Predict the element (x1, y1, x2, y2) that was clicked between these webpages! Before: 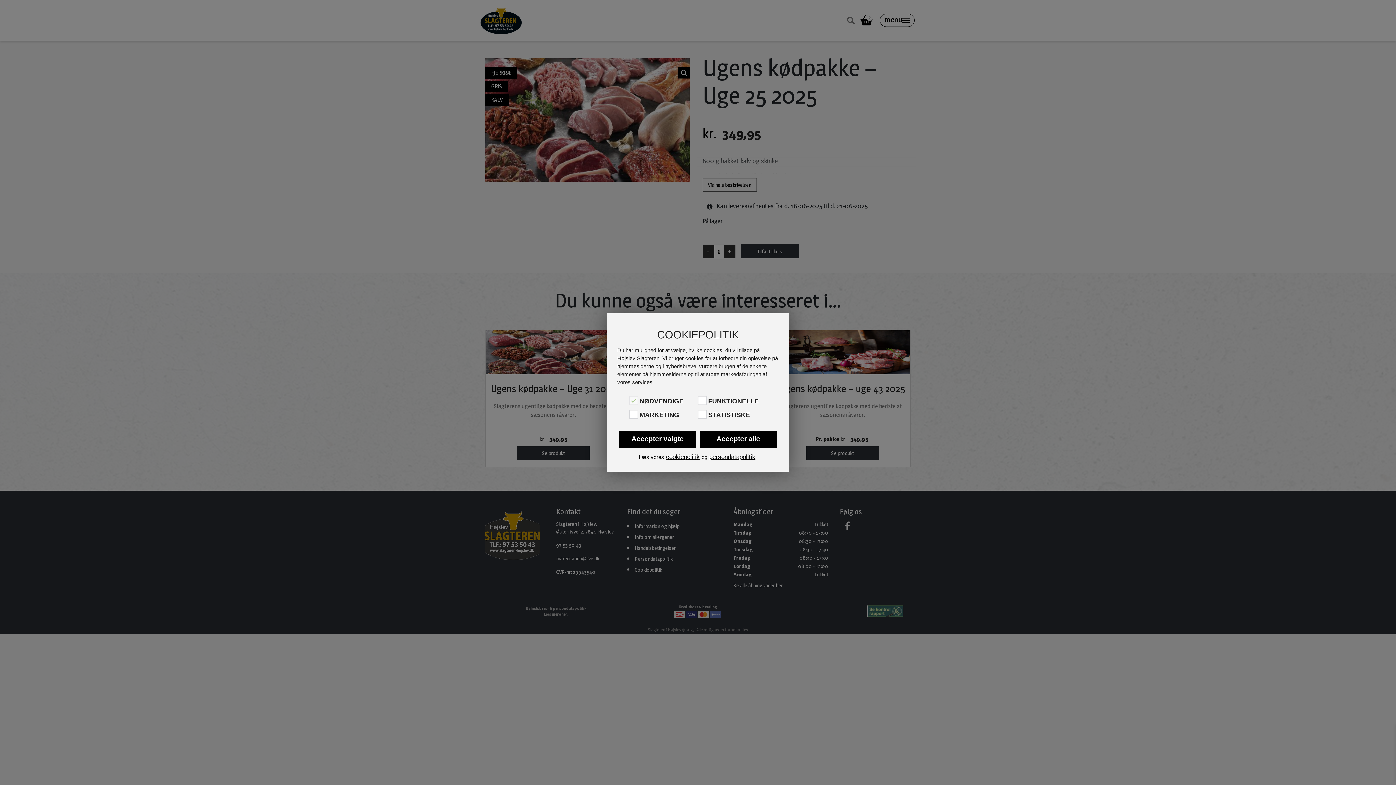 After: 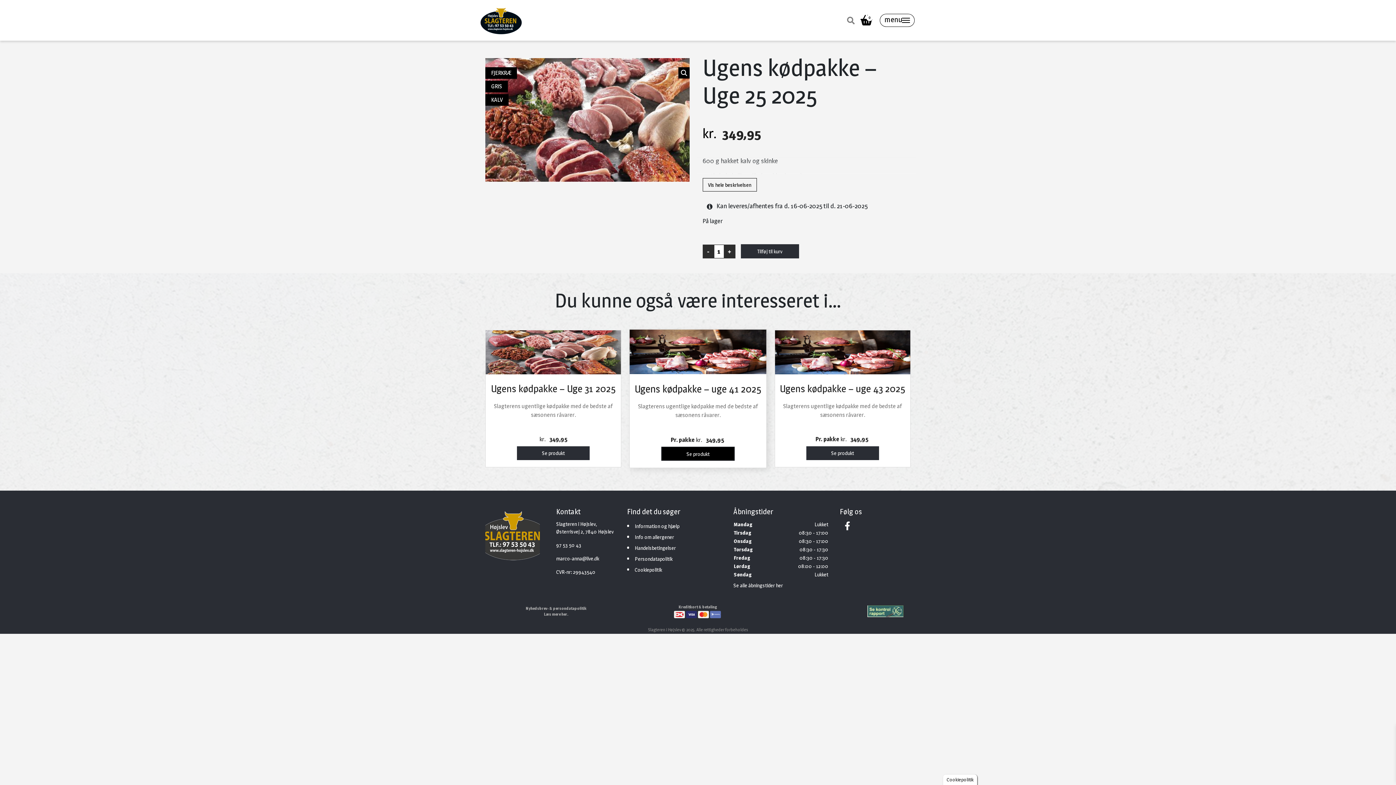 Action: label: Accepter valgte bbox: (619, 431, 696, 448)